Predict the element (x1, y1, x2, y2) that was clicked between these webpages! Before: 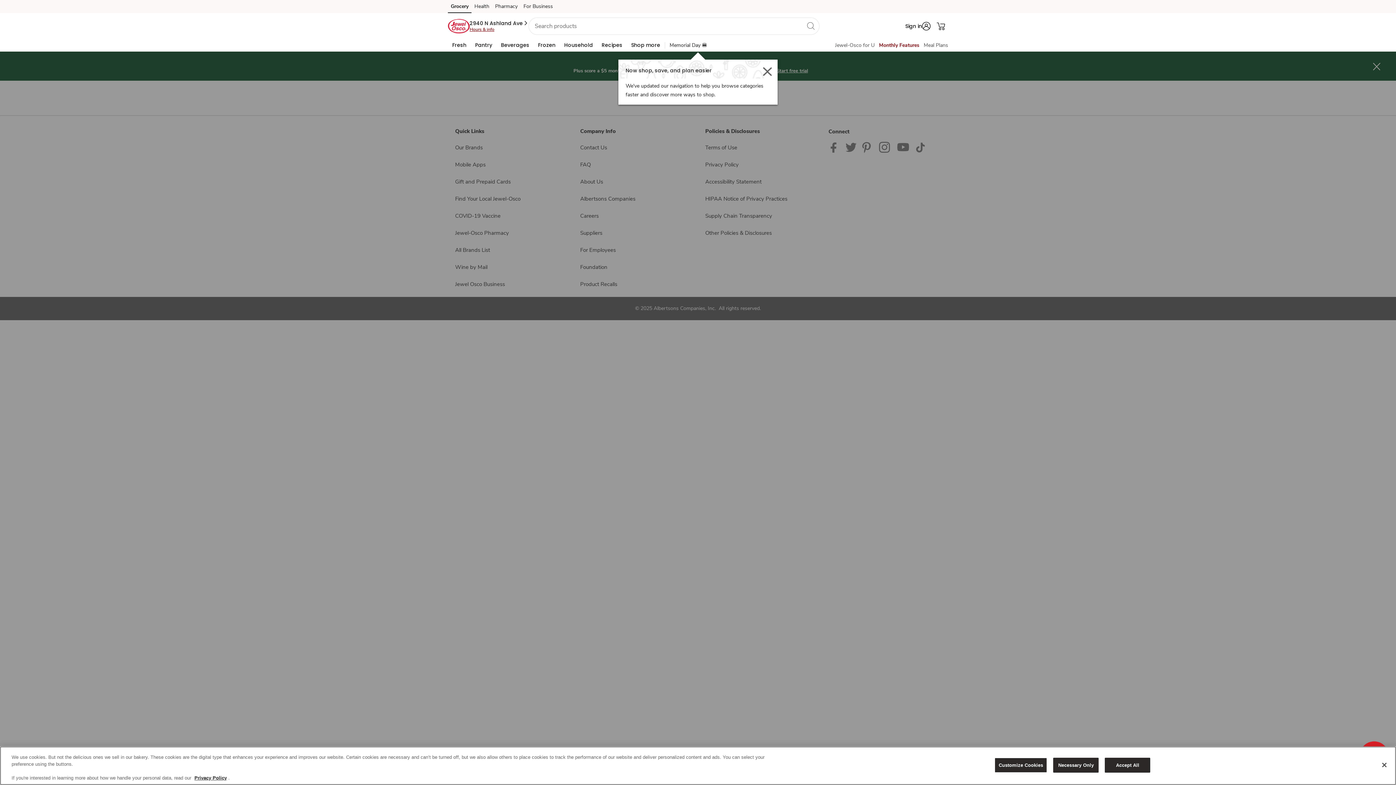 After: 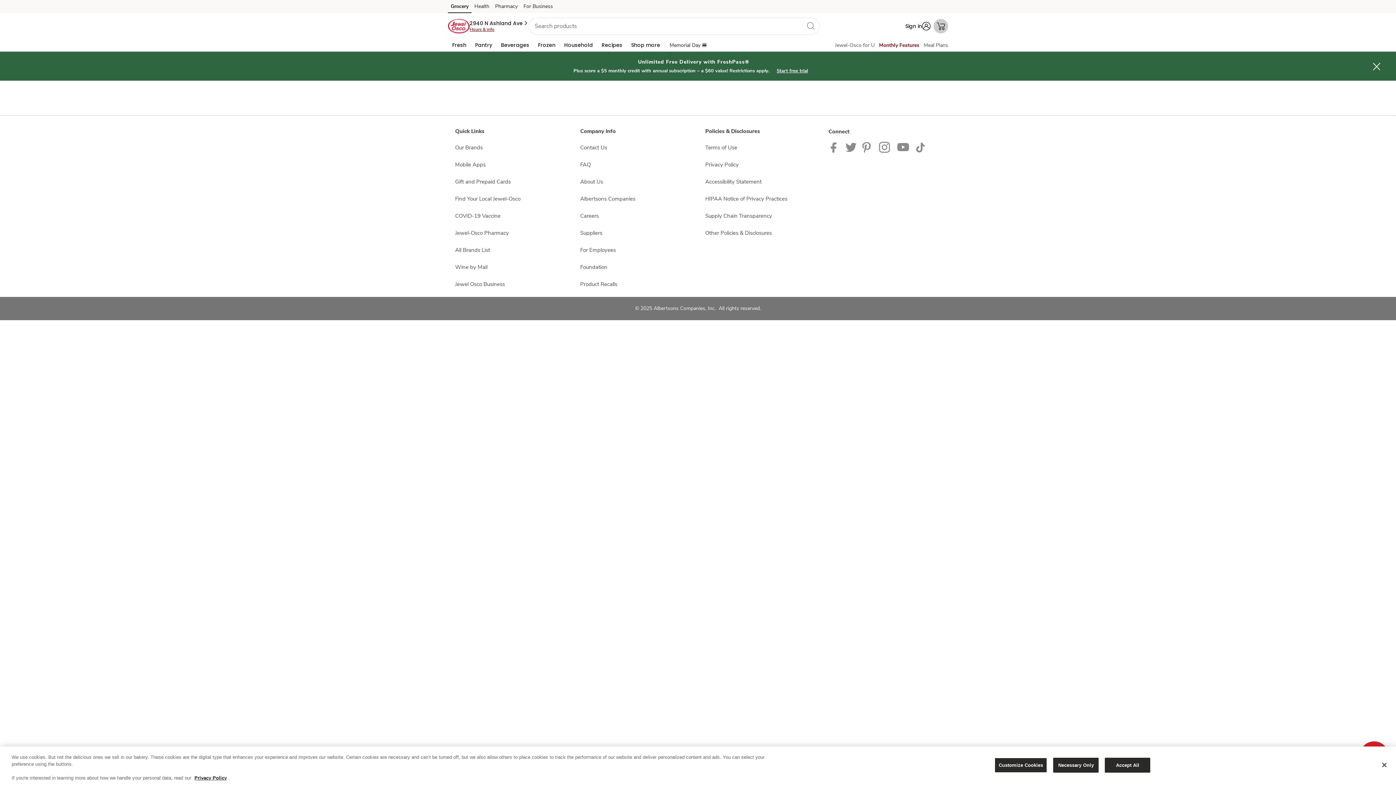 Action: bbox: (933, 18, 948, 33) label: Shopping Cart